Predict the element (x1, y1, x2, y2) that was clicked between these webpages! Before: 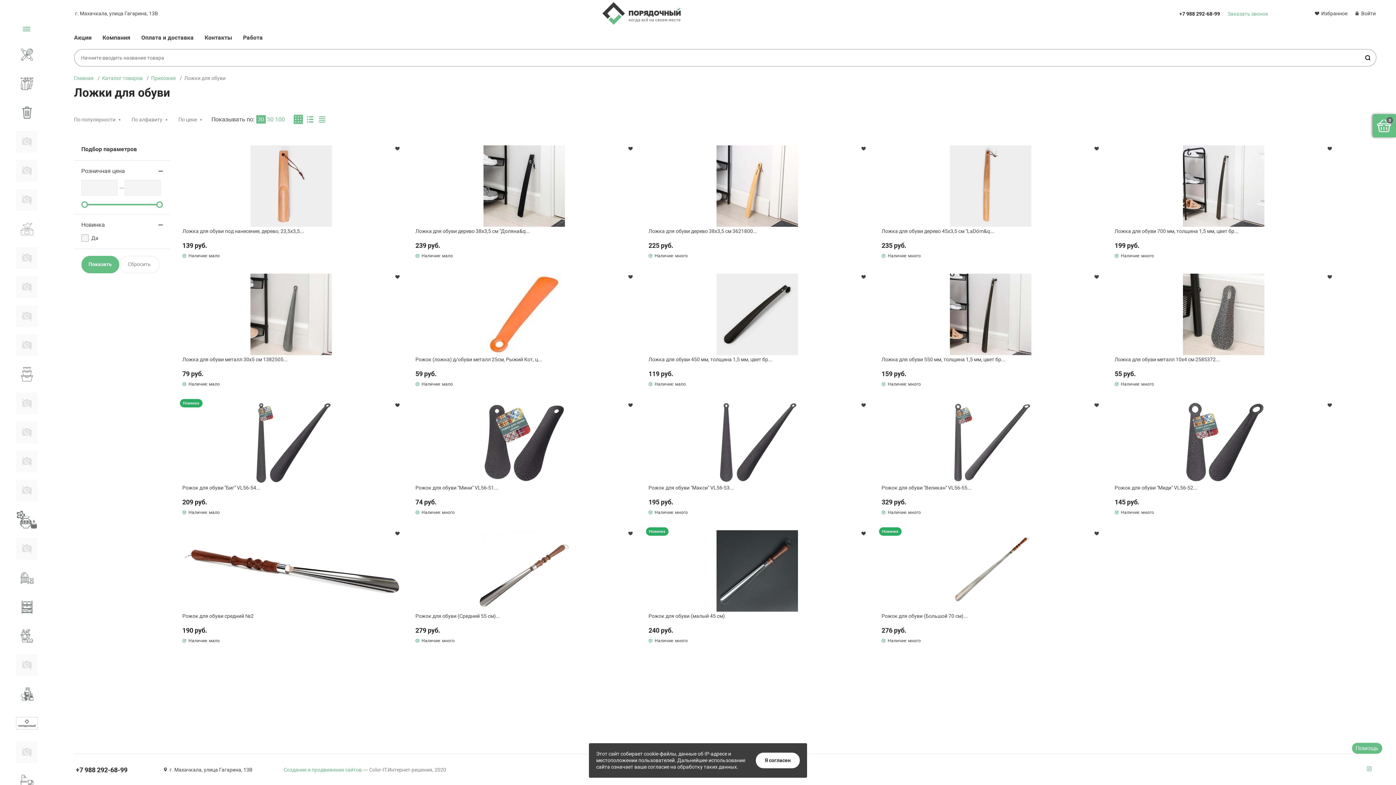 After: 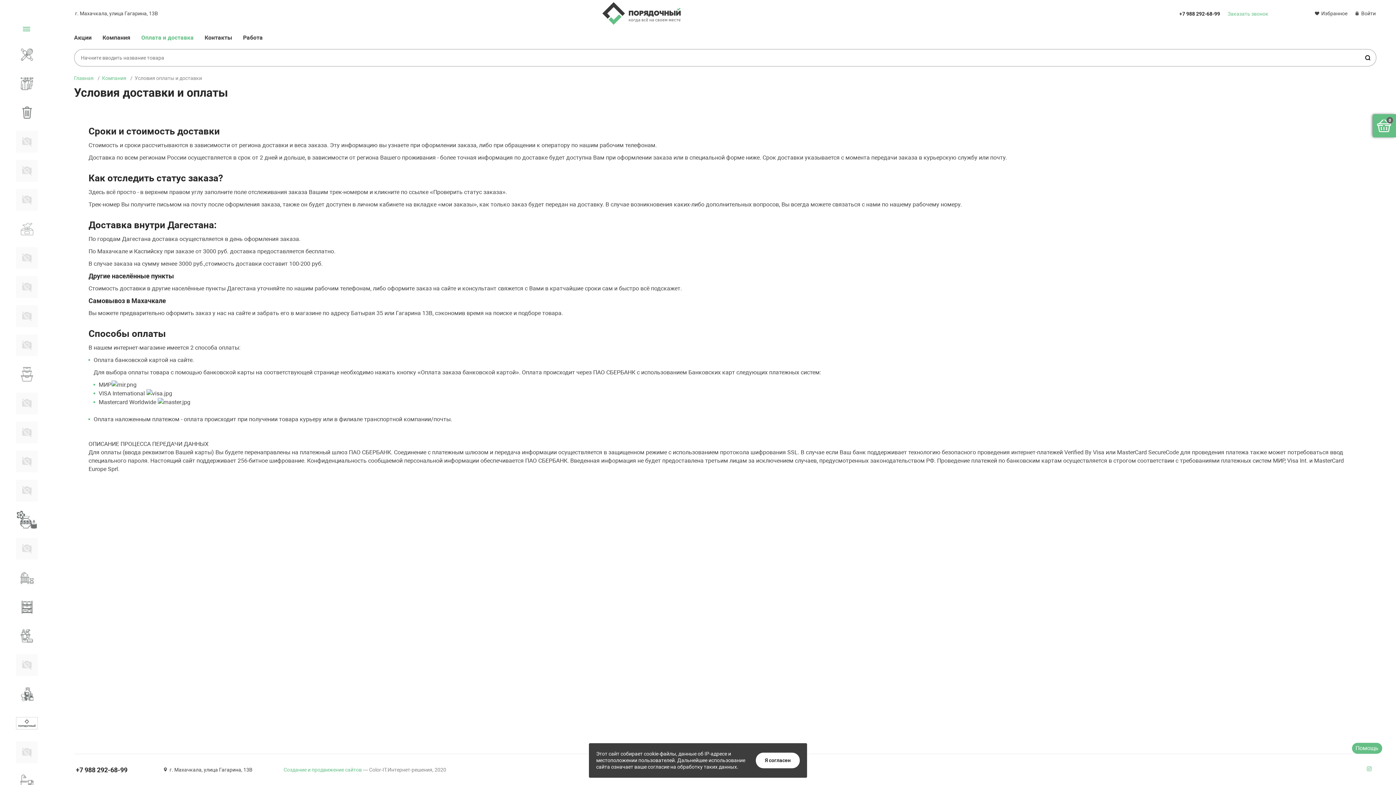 Action: bbox: (141, 33, 193, 44) label: Оплата и доставка